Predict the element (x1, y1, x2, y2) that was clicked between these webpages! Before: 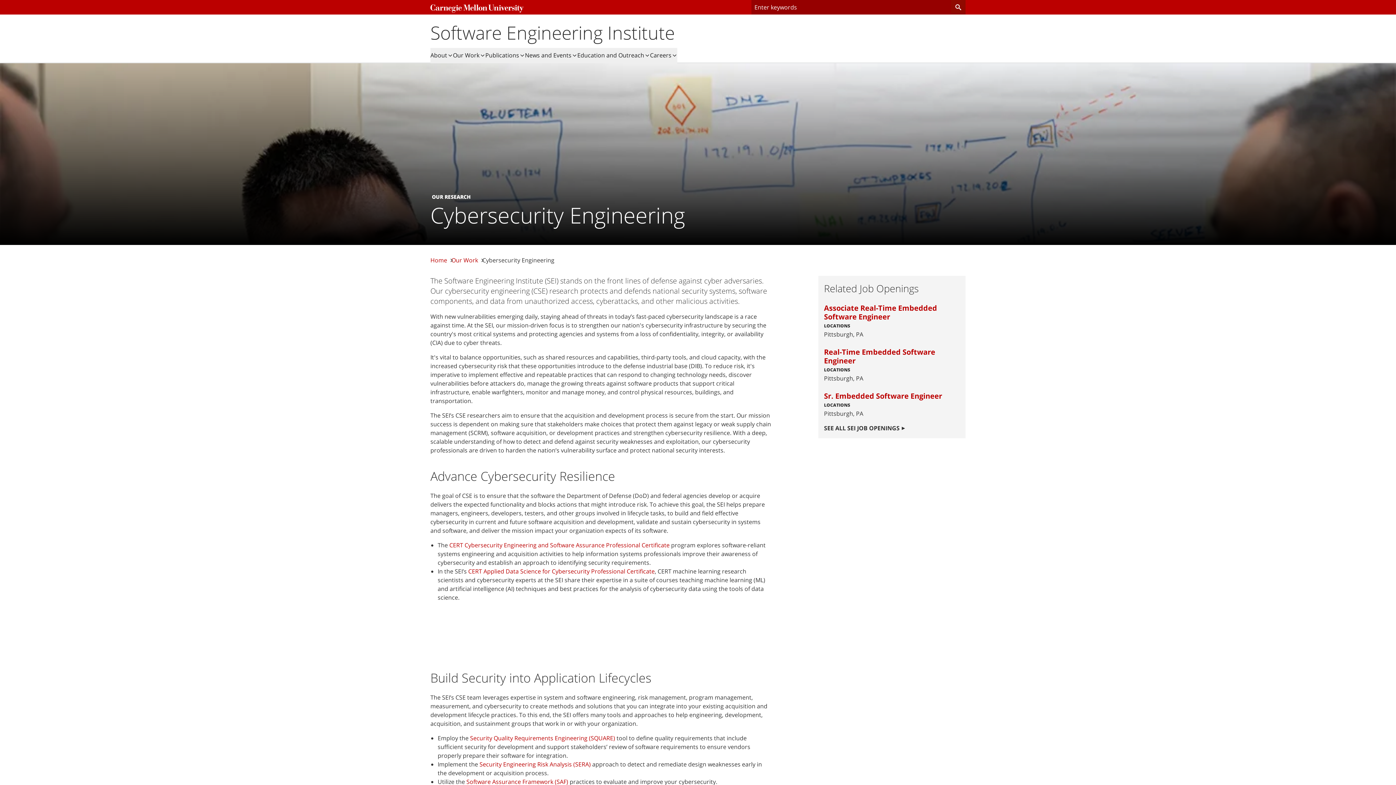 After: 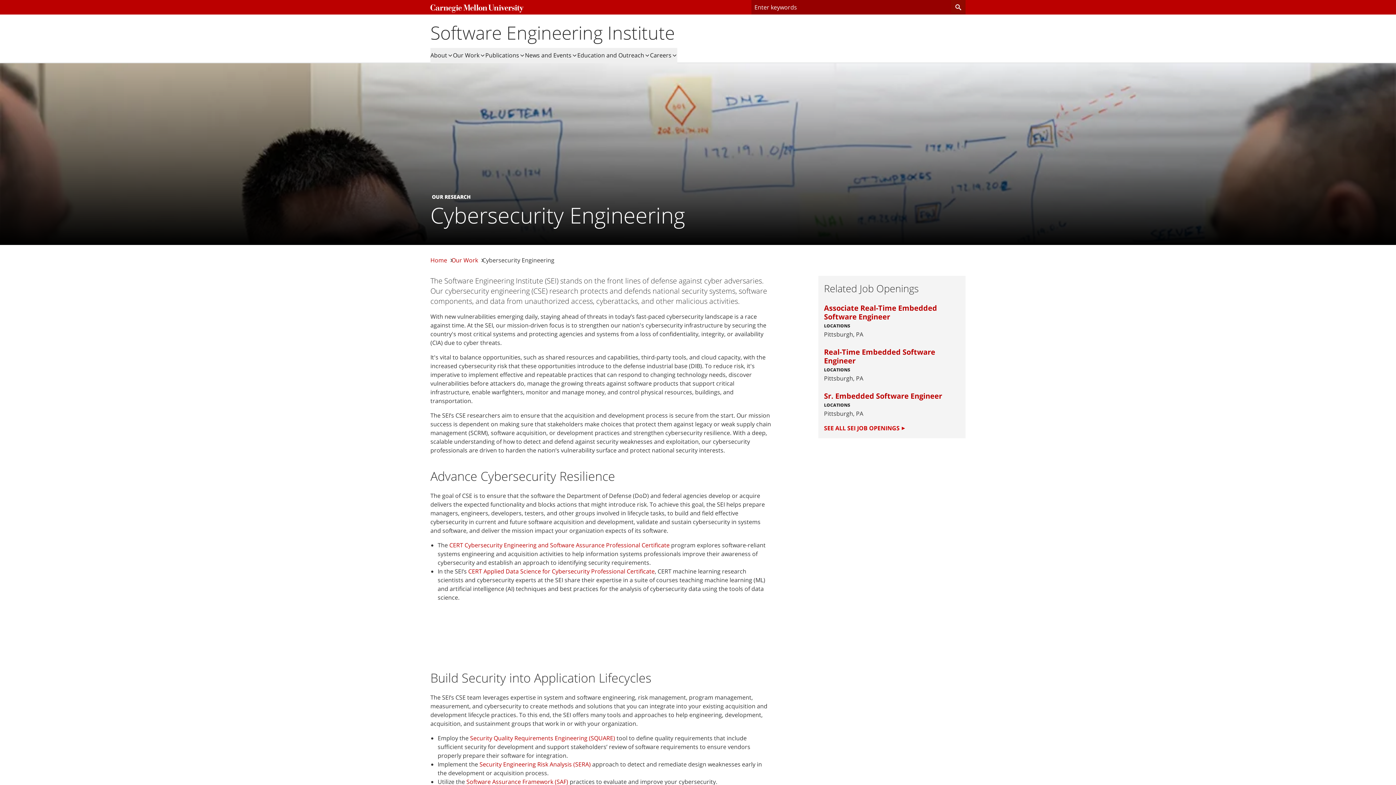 Action: bbox: (824, 424, 906, 435) label: SEE ALL SEI JOB OPENINGS